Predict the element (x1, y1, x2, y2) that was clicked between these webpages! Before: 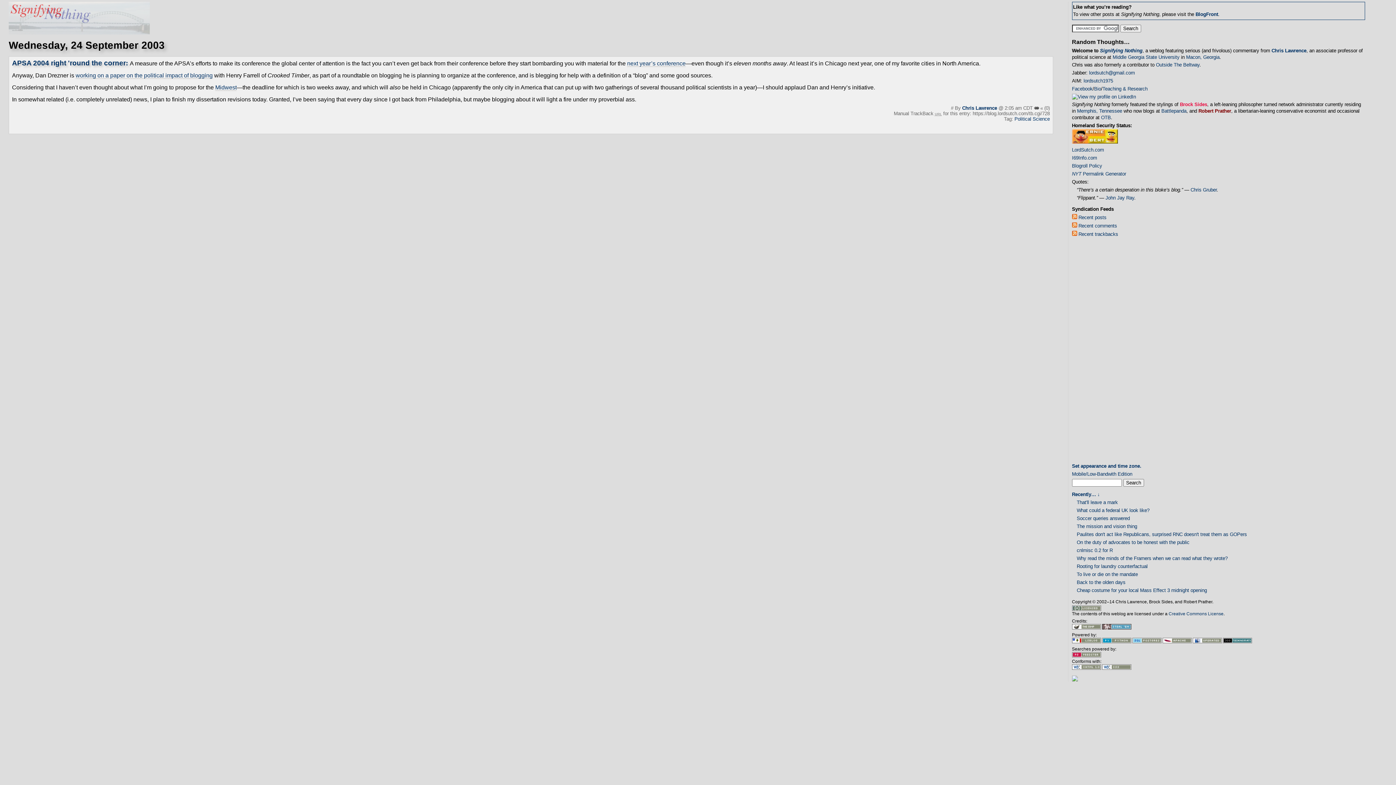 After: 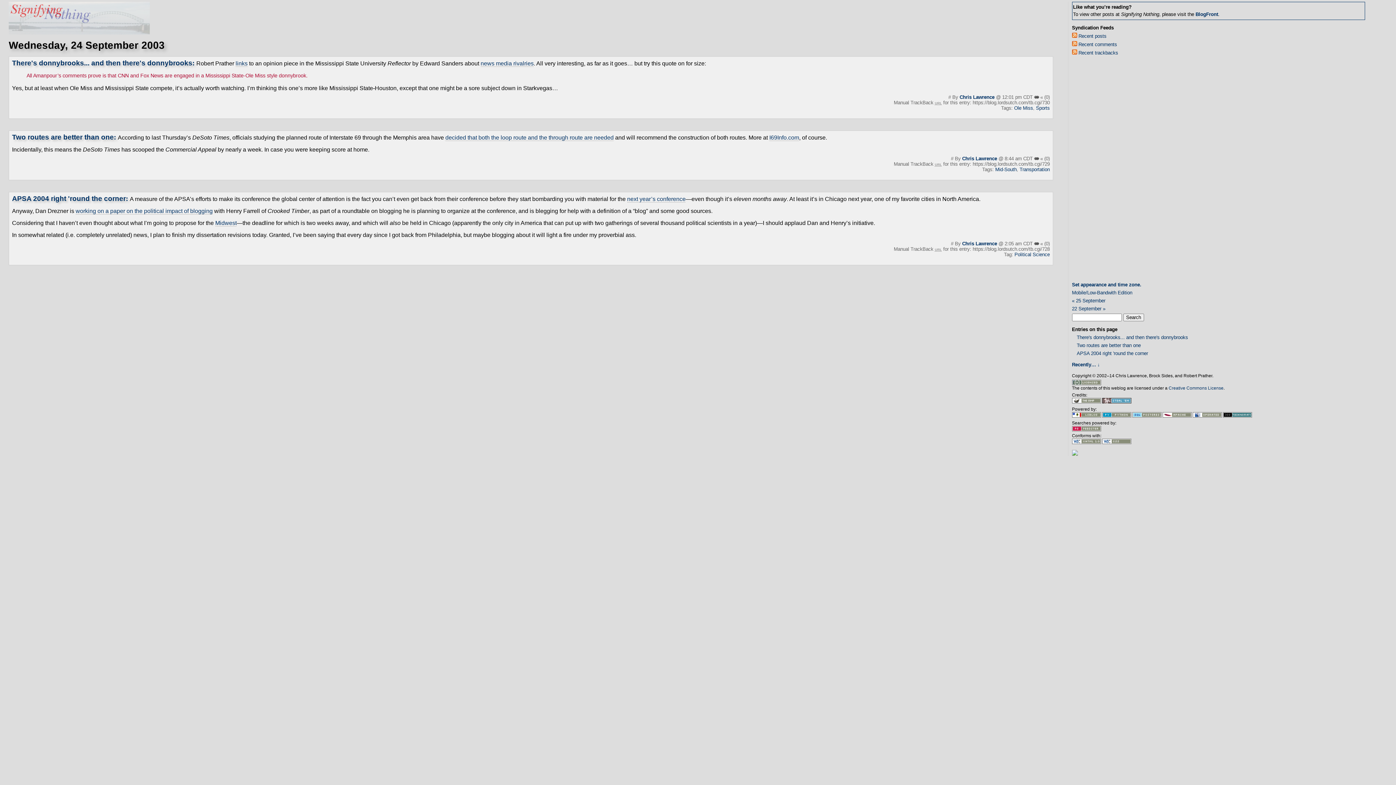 Action: bbox: (951, 105, 953, 111) label: #